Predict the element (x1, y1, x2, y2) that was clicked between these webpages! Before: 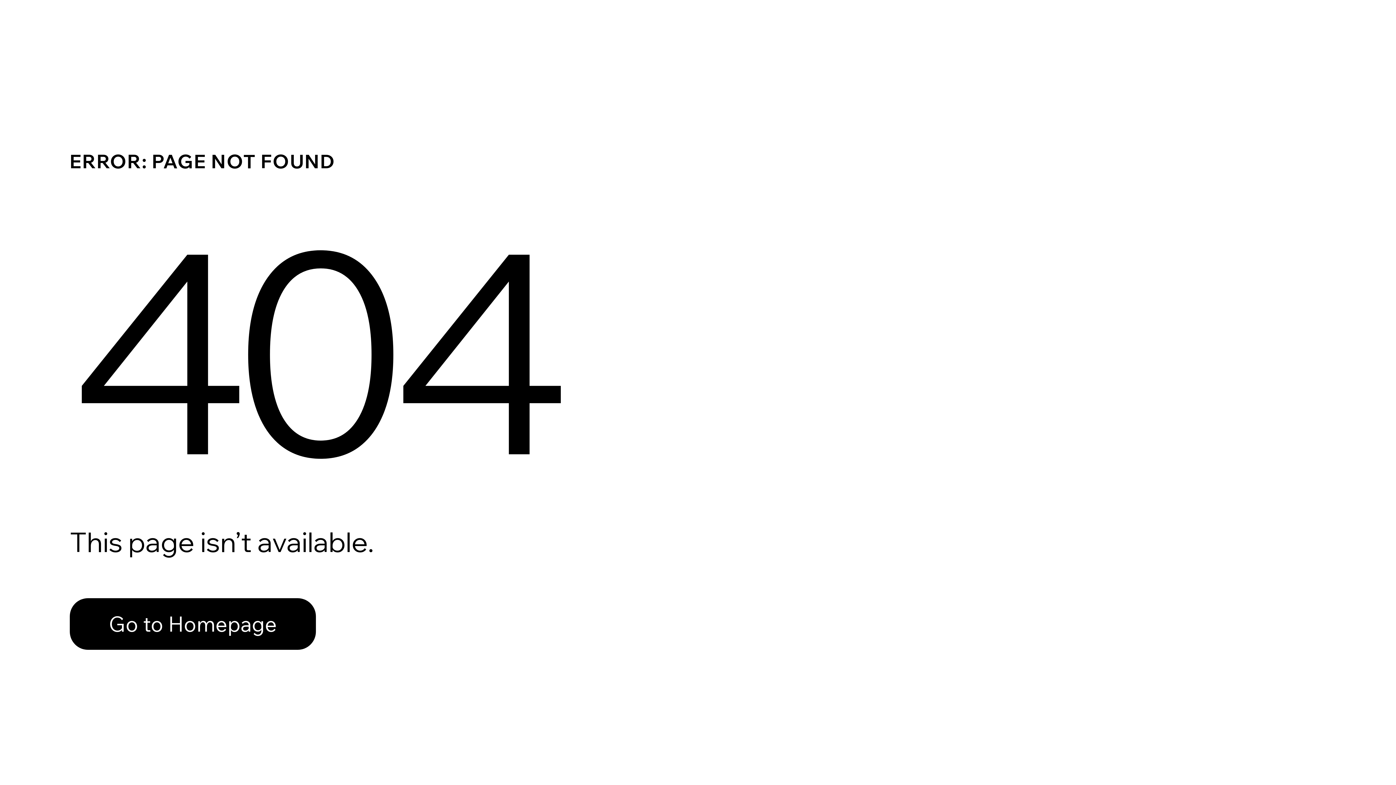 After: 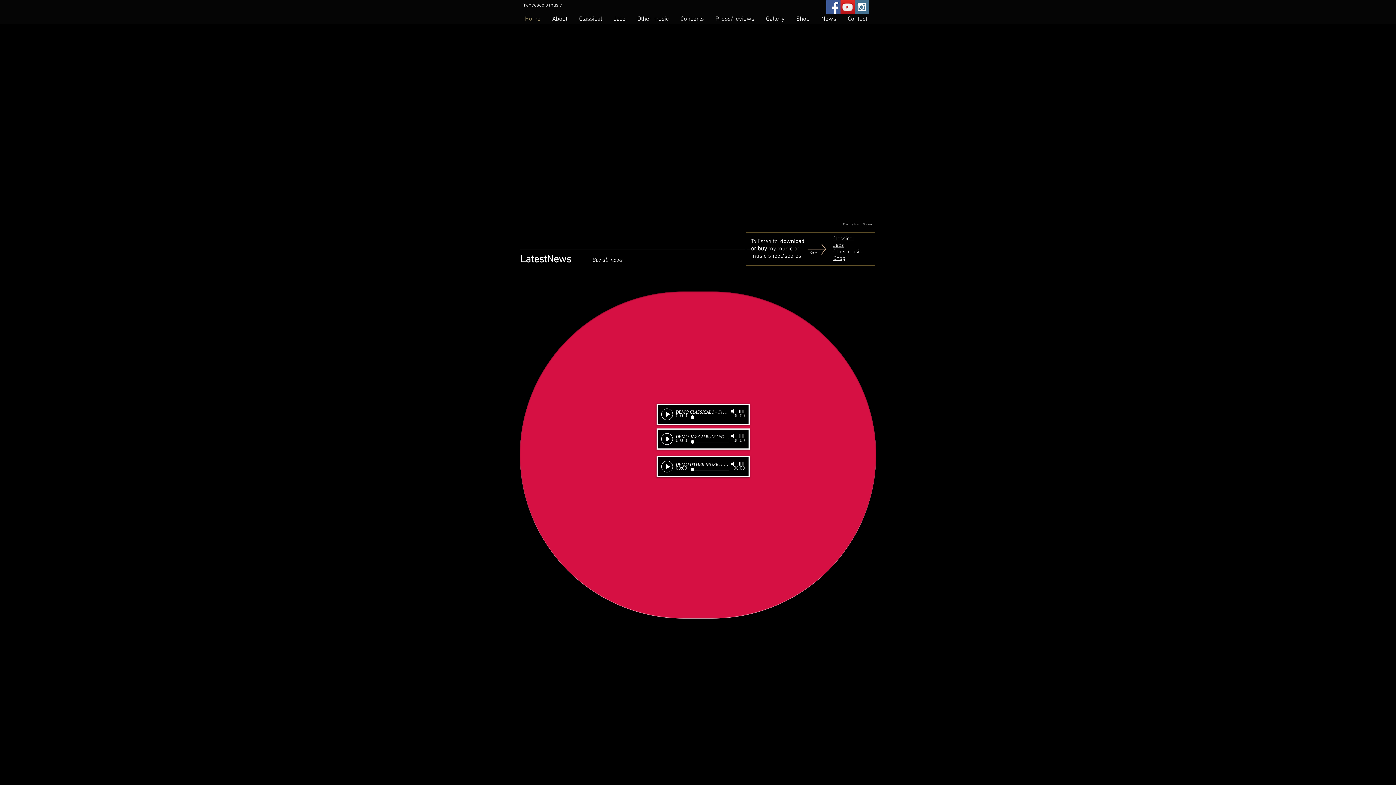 Action: label: Go to Homepage bbox: (69, 598, 316, 650)